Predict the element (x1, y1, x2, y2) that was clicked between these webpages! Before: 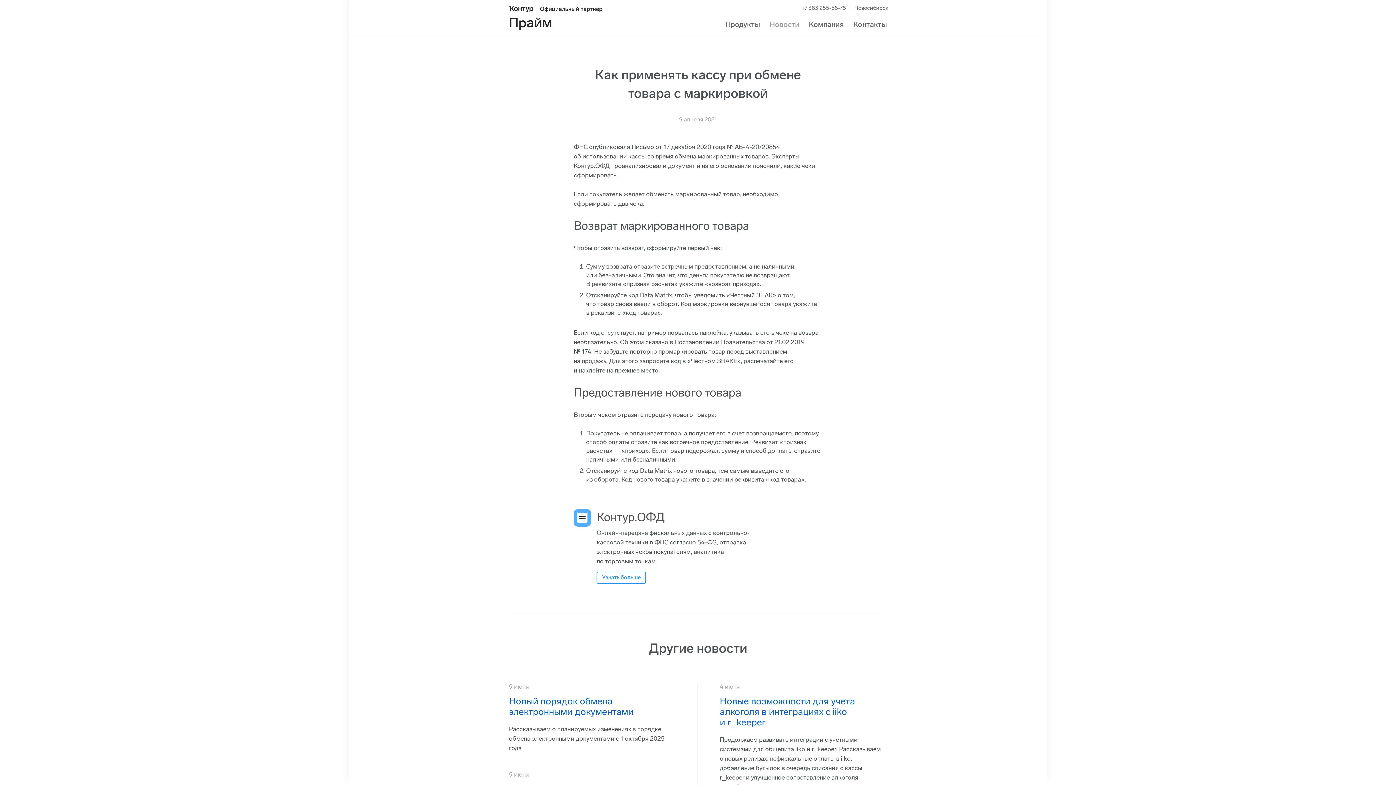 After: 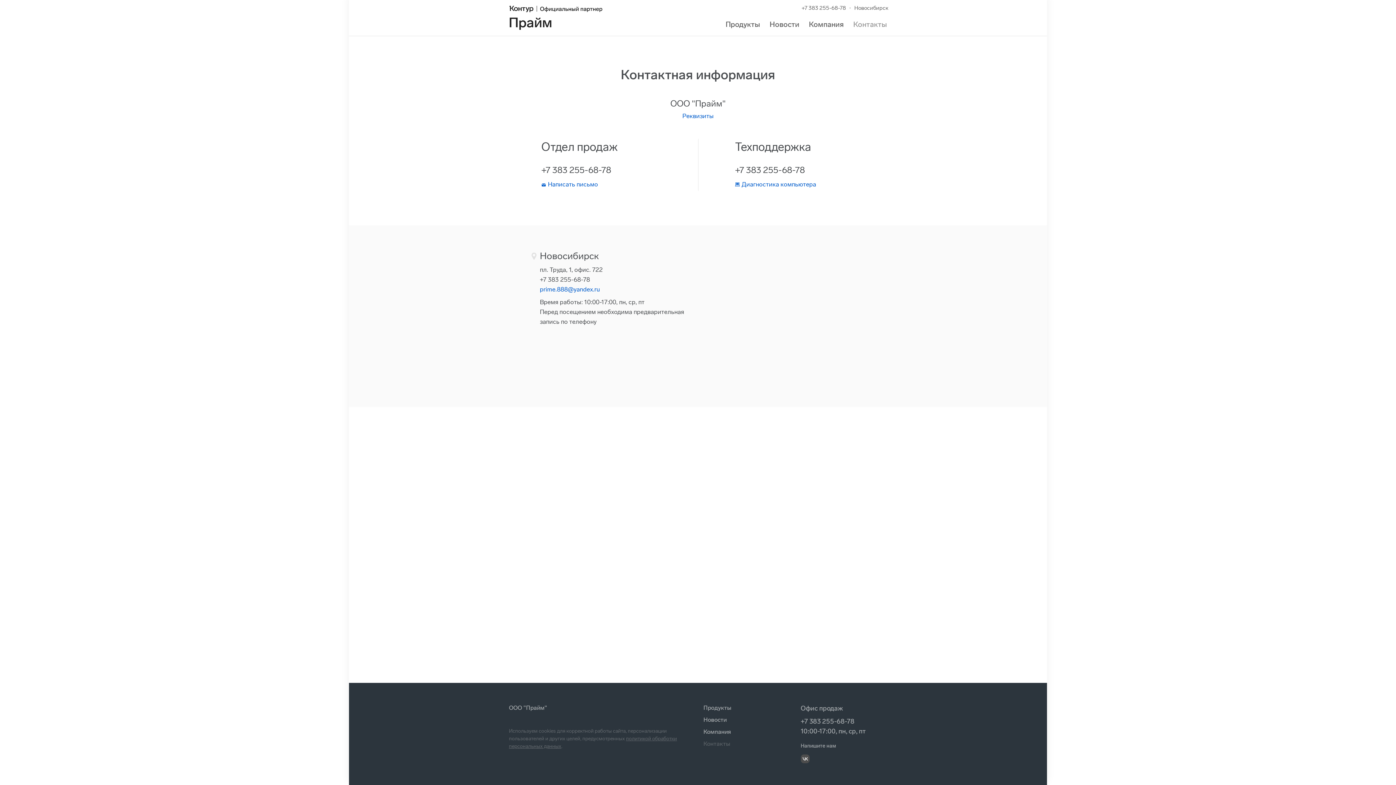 Action: label: Контакты bbox: (853, 20, 887, 28)